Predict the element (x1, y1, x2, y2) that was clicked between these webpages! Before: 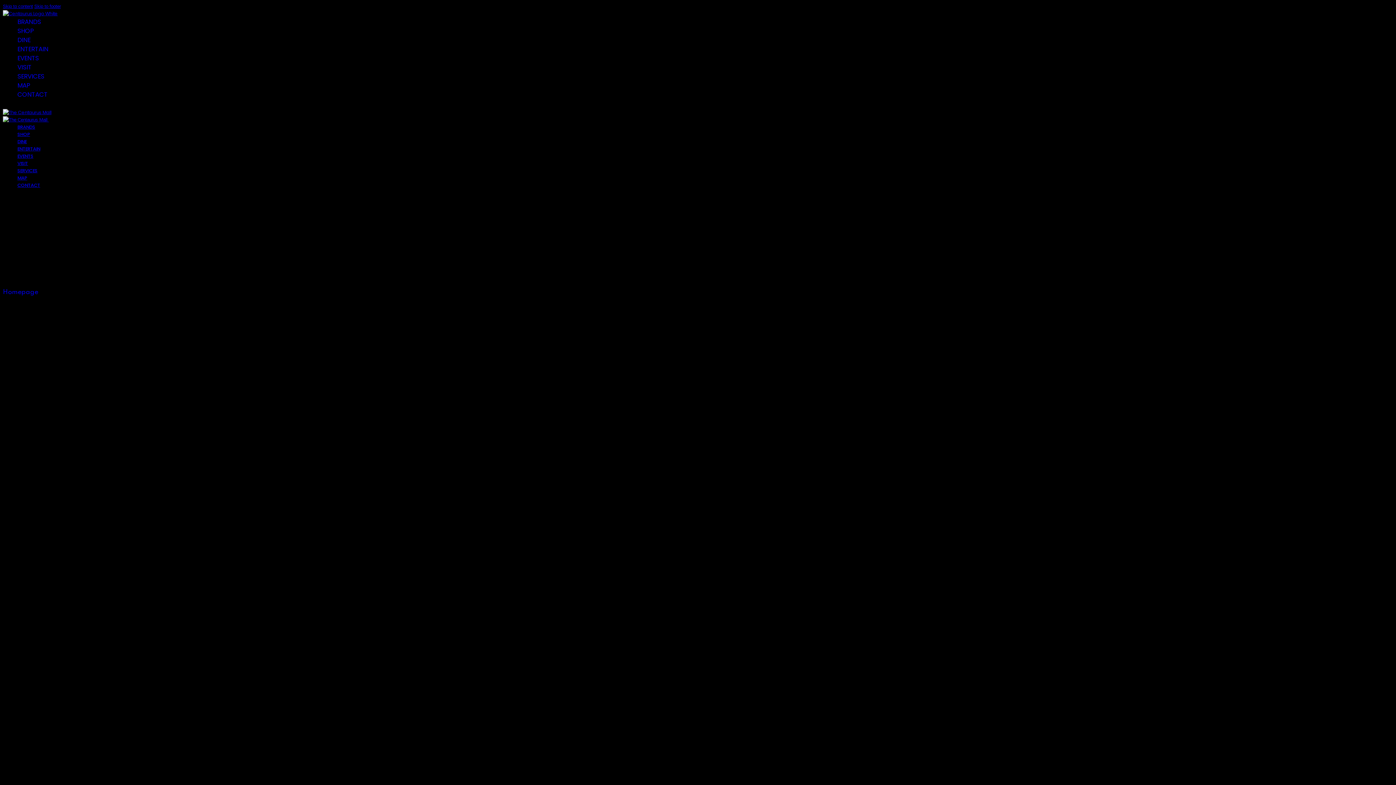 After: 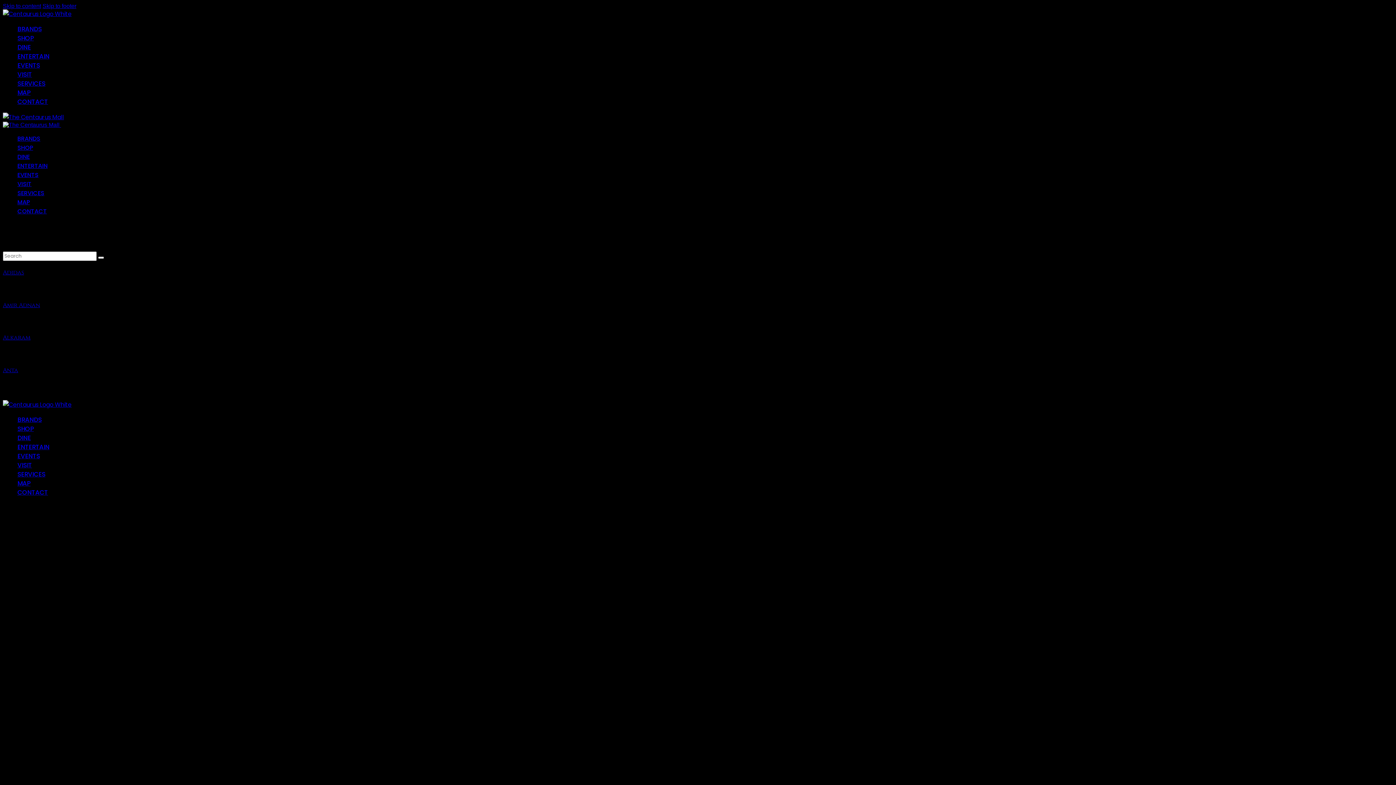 Action: bbox: (17, 26, 33, 35) label: SHOP